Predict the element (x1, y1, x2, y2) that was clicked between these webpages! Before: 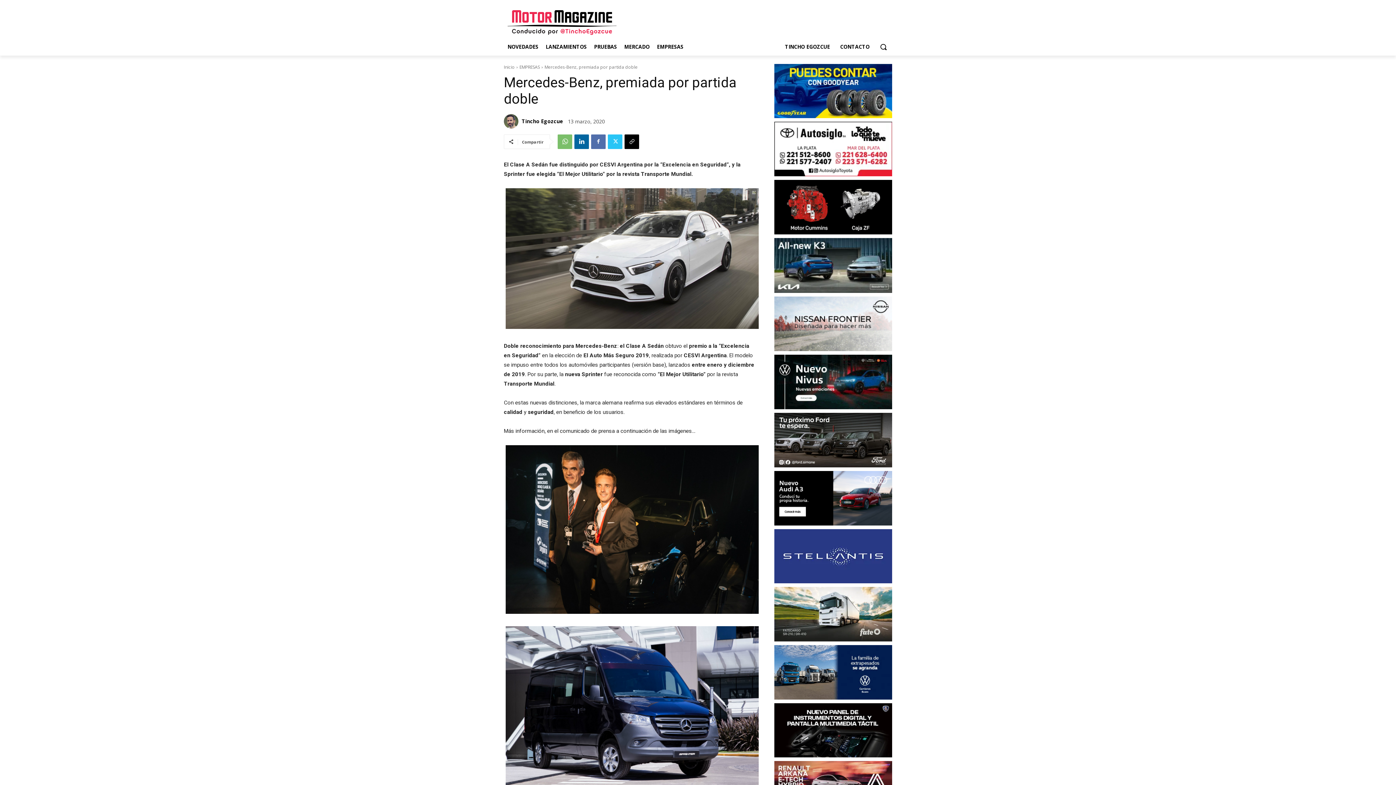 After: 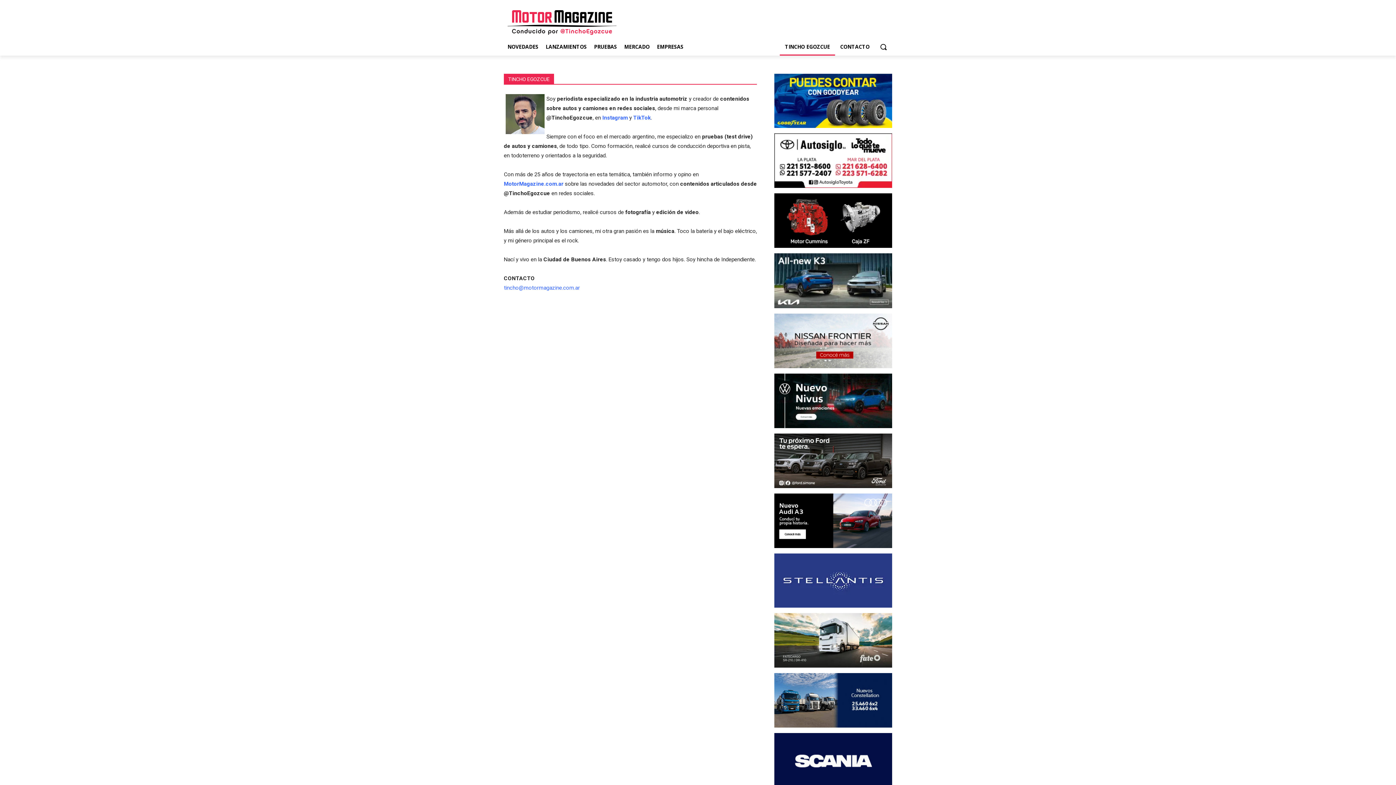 Action: label: TINCHO EGOZCUE bbox: (780, 38, 835, 55)